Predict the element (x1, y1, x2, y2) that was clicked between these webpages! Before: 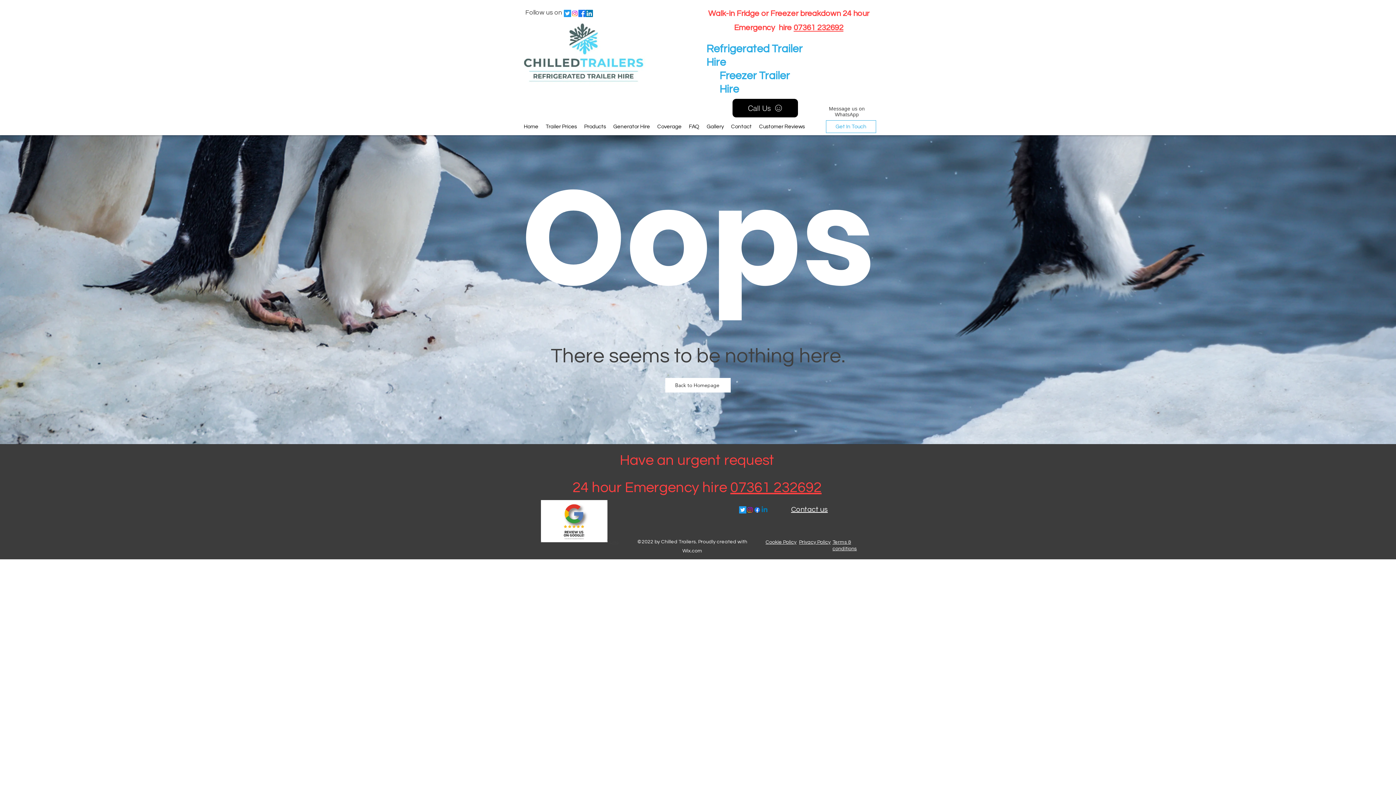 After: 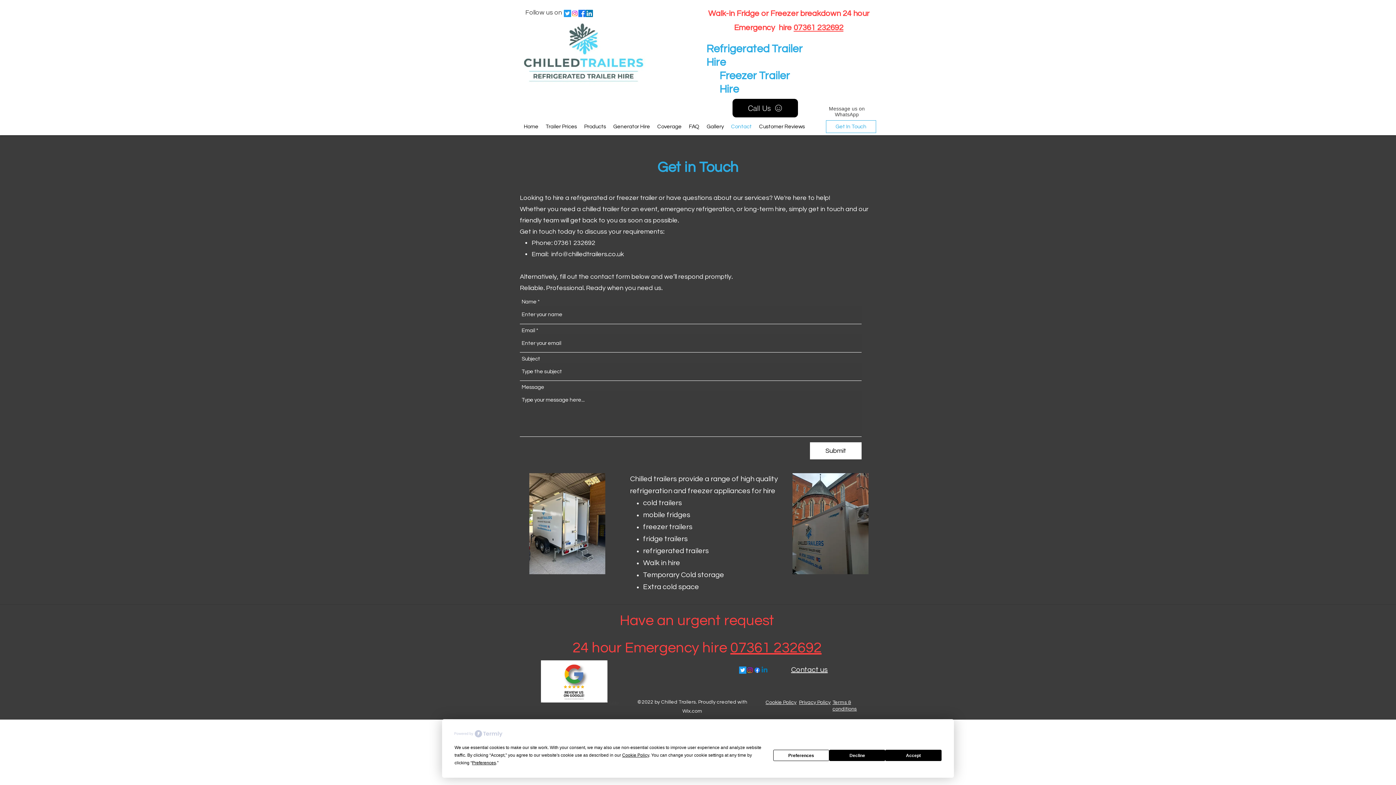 Action: bbox: (791, 506, 828, 513) label: Contact us